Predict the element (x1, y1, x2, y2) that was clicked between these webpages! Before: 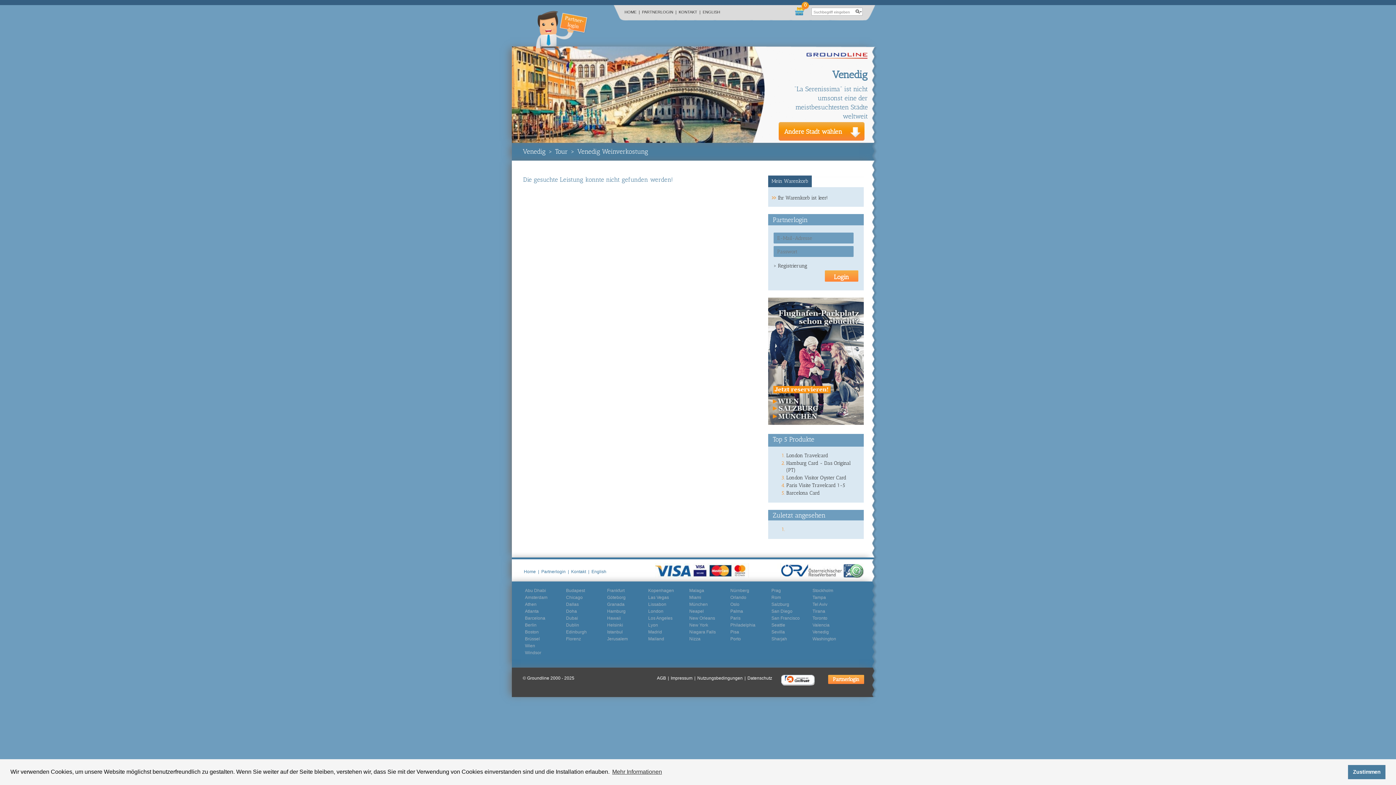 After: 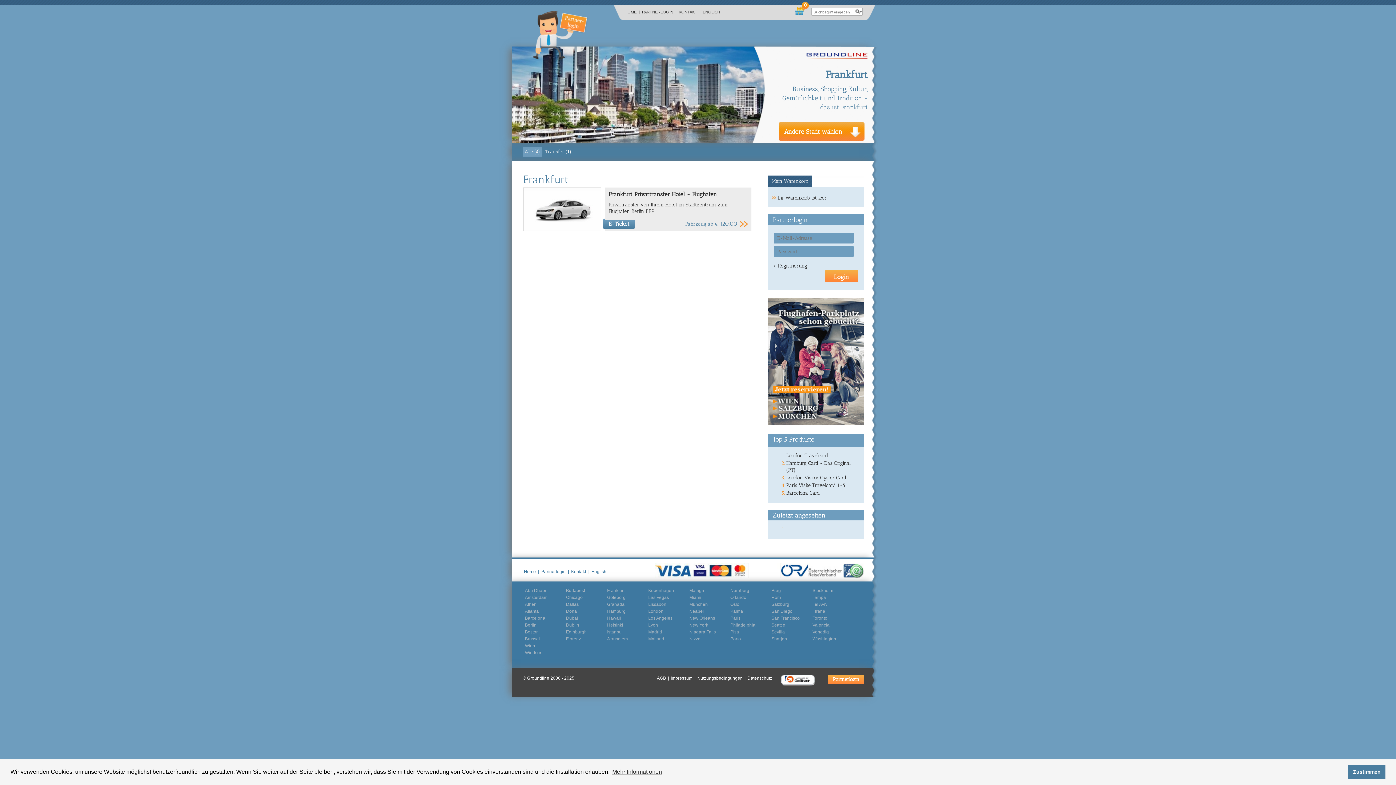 Action: bbox: (607, 587, 643, 594) label: Frankfurt